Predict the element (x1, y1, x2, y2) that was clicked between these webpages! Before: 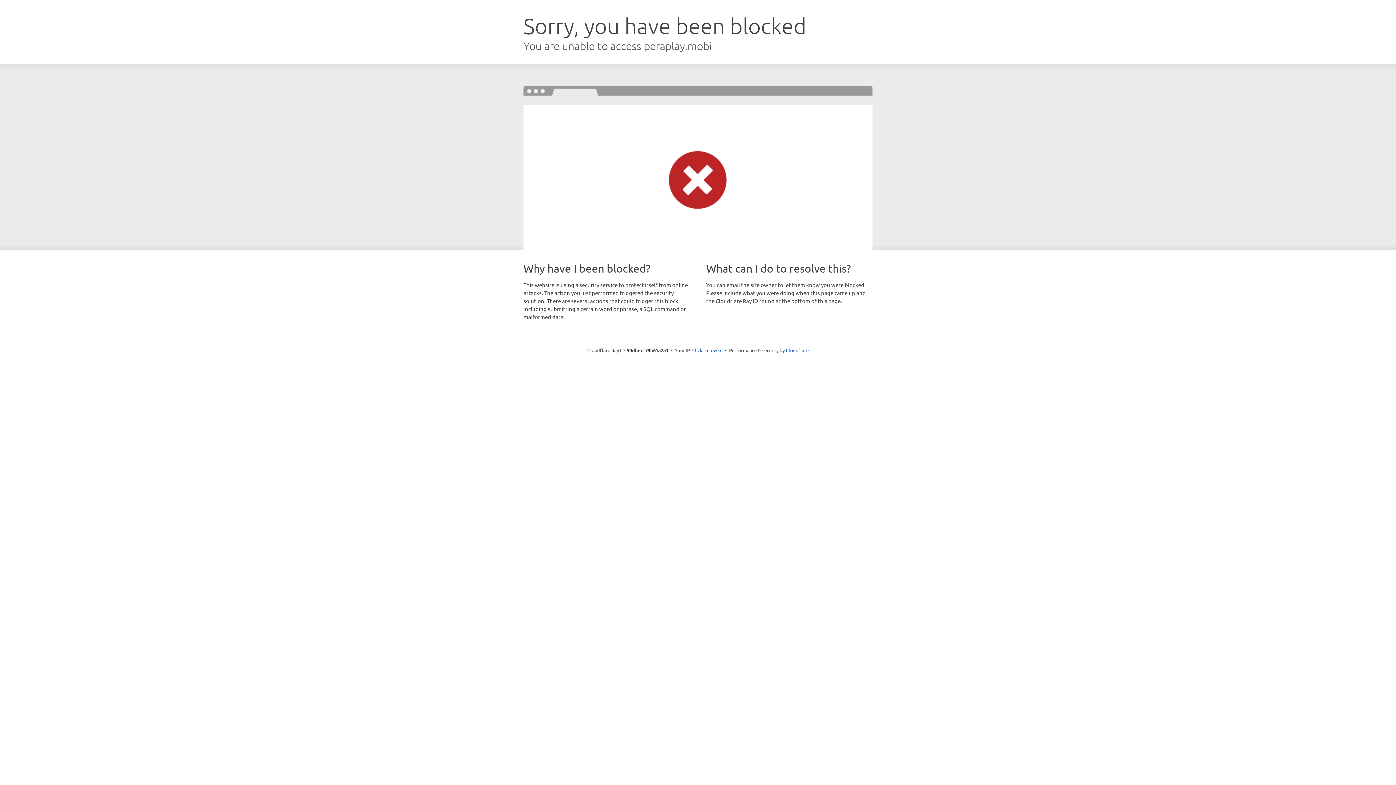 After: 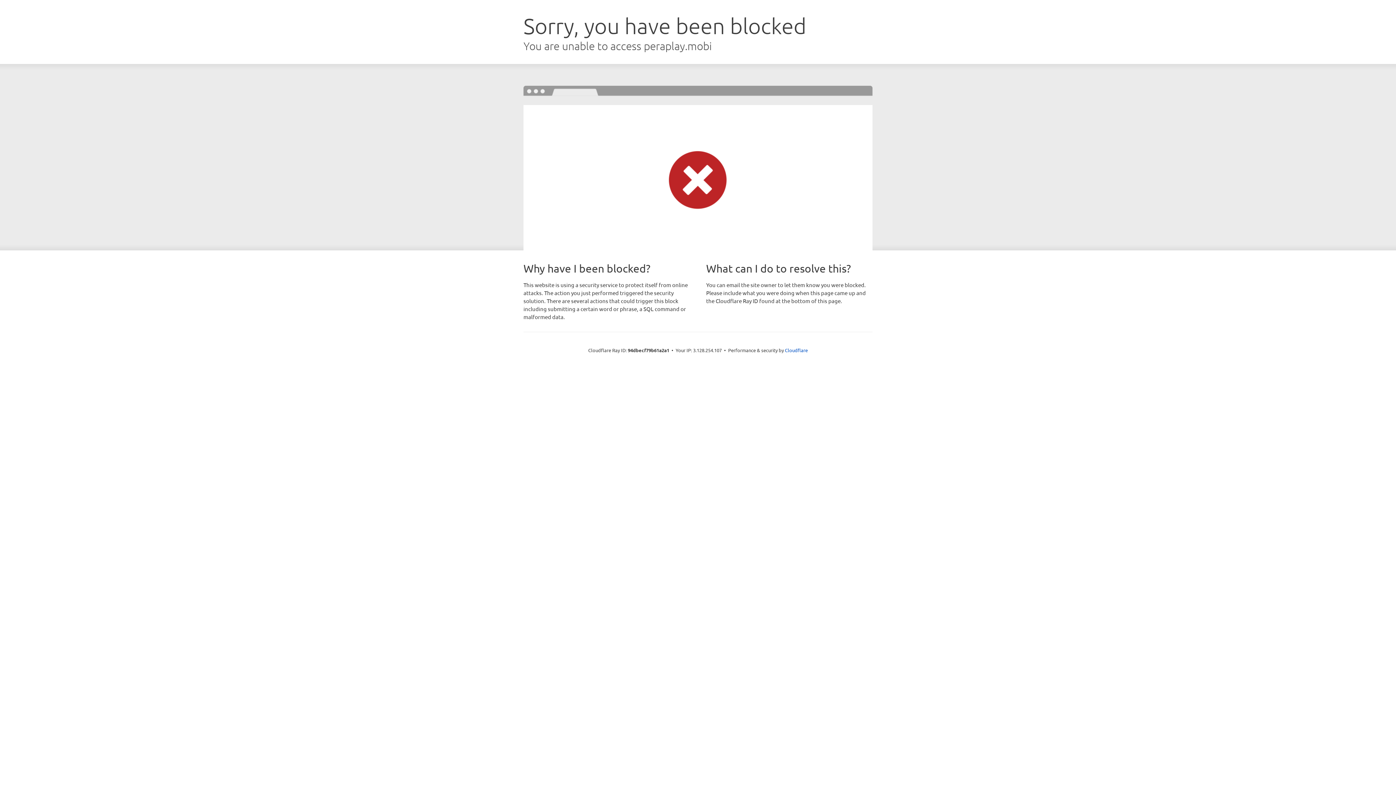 Action: label: Click to reveal bbox: (692, 346, 722, 353)